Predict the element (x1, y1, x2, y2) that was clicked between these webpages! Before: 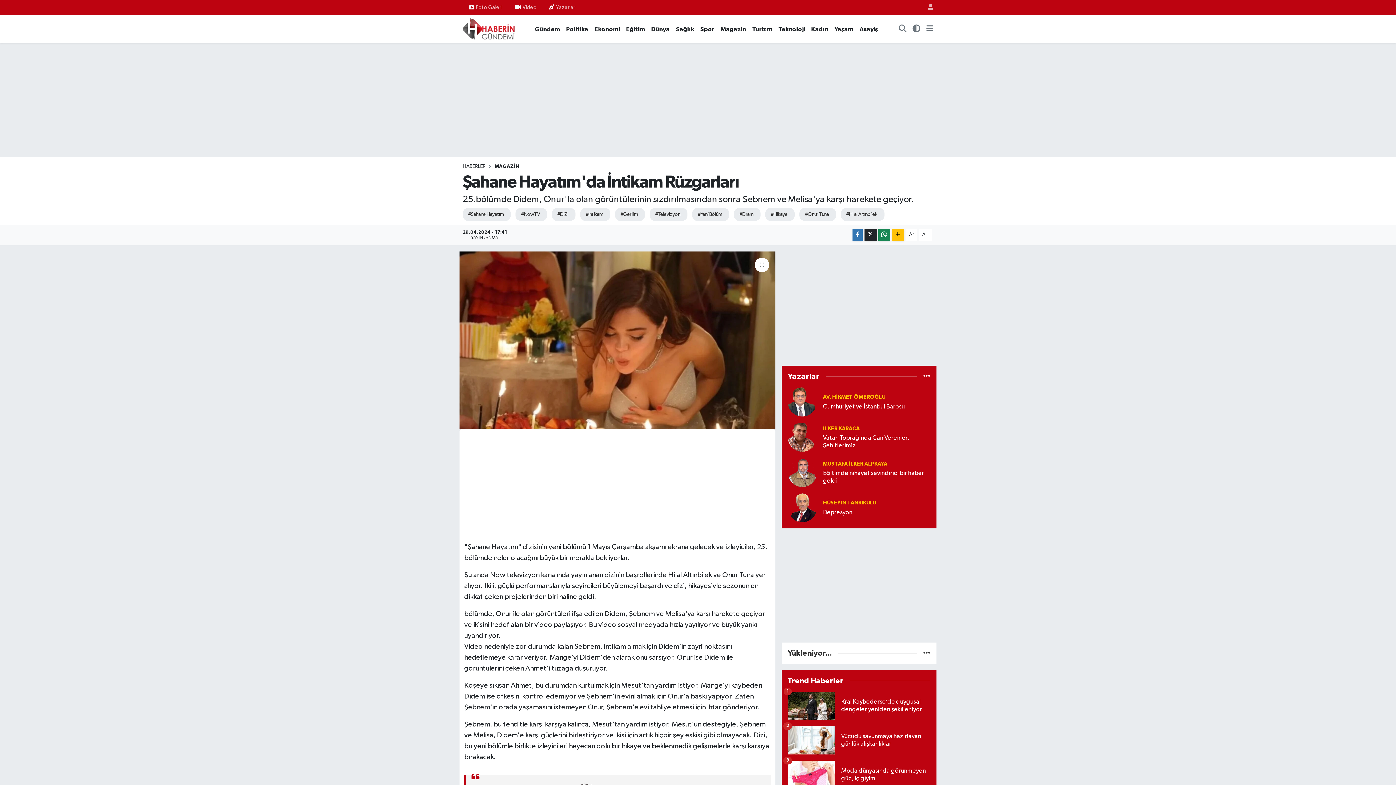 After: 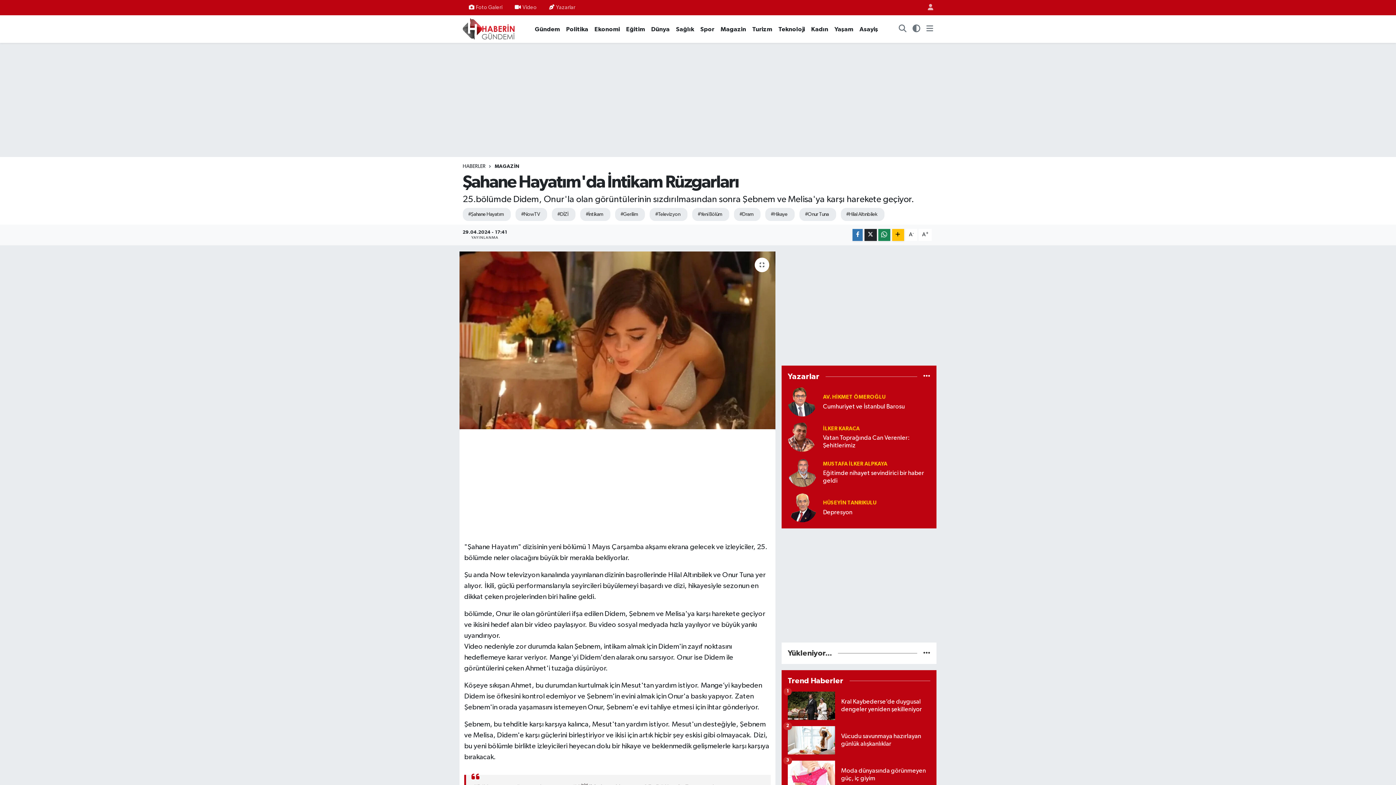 Action: label: Kadın bbox: (808, 24, 831, 33)